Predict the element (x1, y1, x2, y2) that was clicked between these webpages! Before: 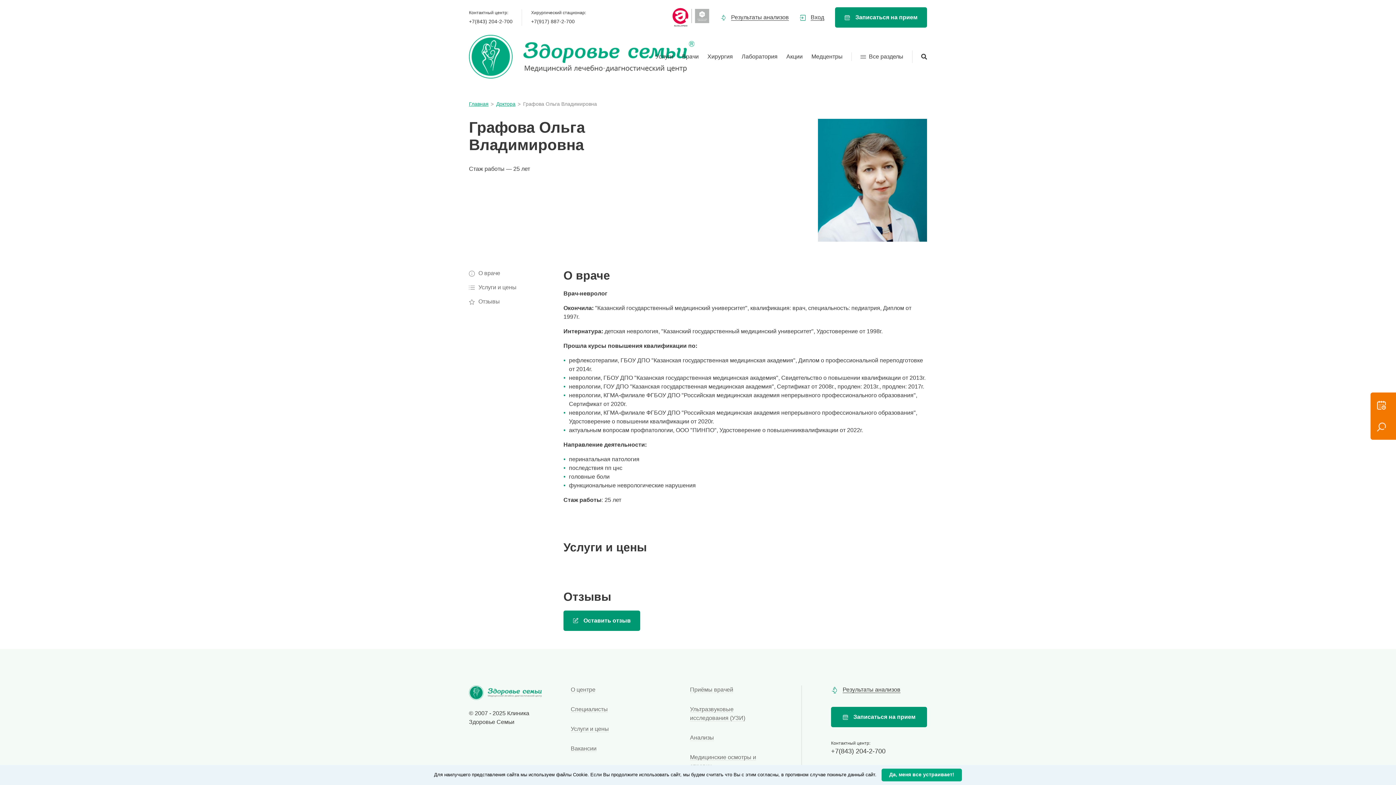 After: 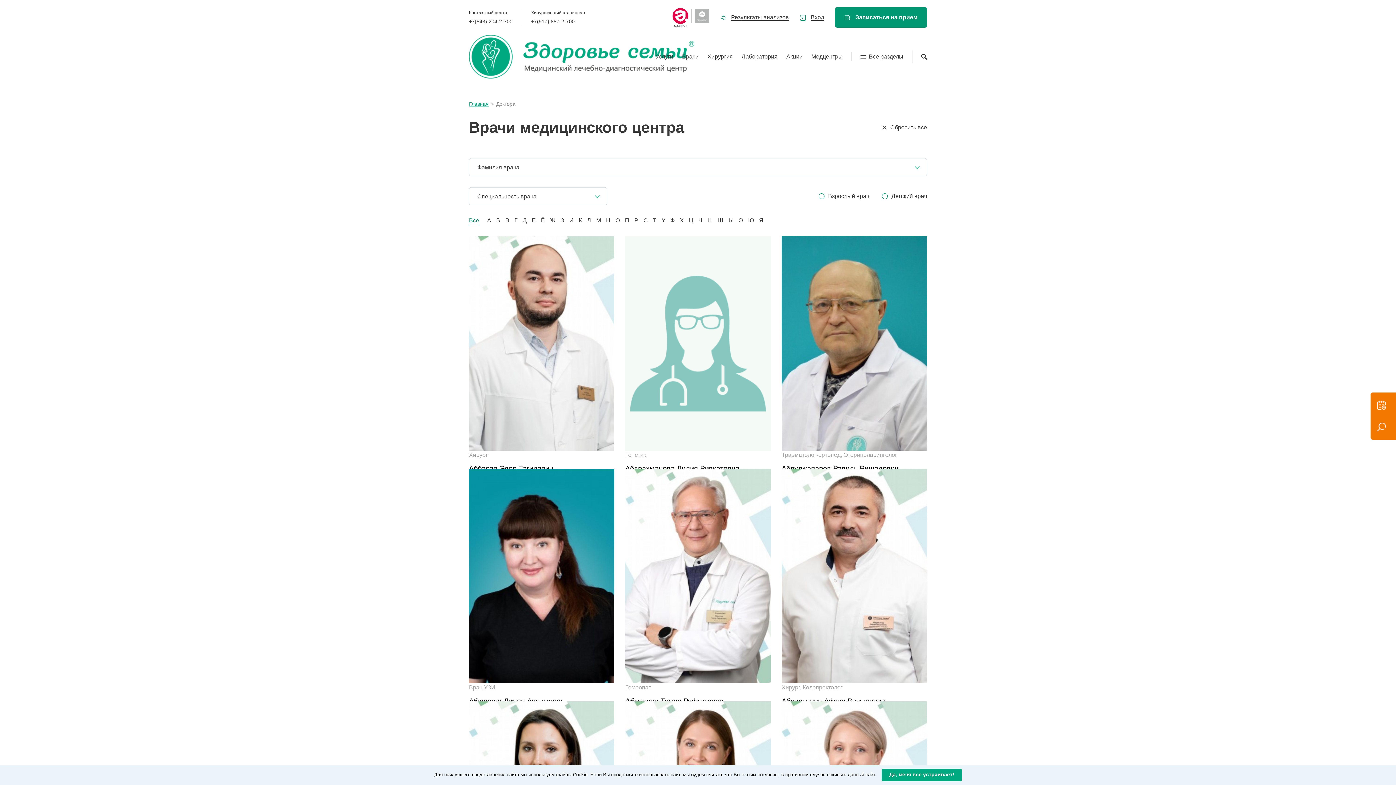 Action: bbox: (570, 706, 608, 713) label: Специалисты